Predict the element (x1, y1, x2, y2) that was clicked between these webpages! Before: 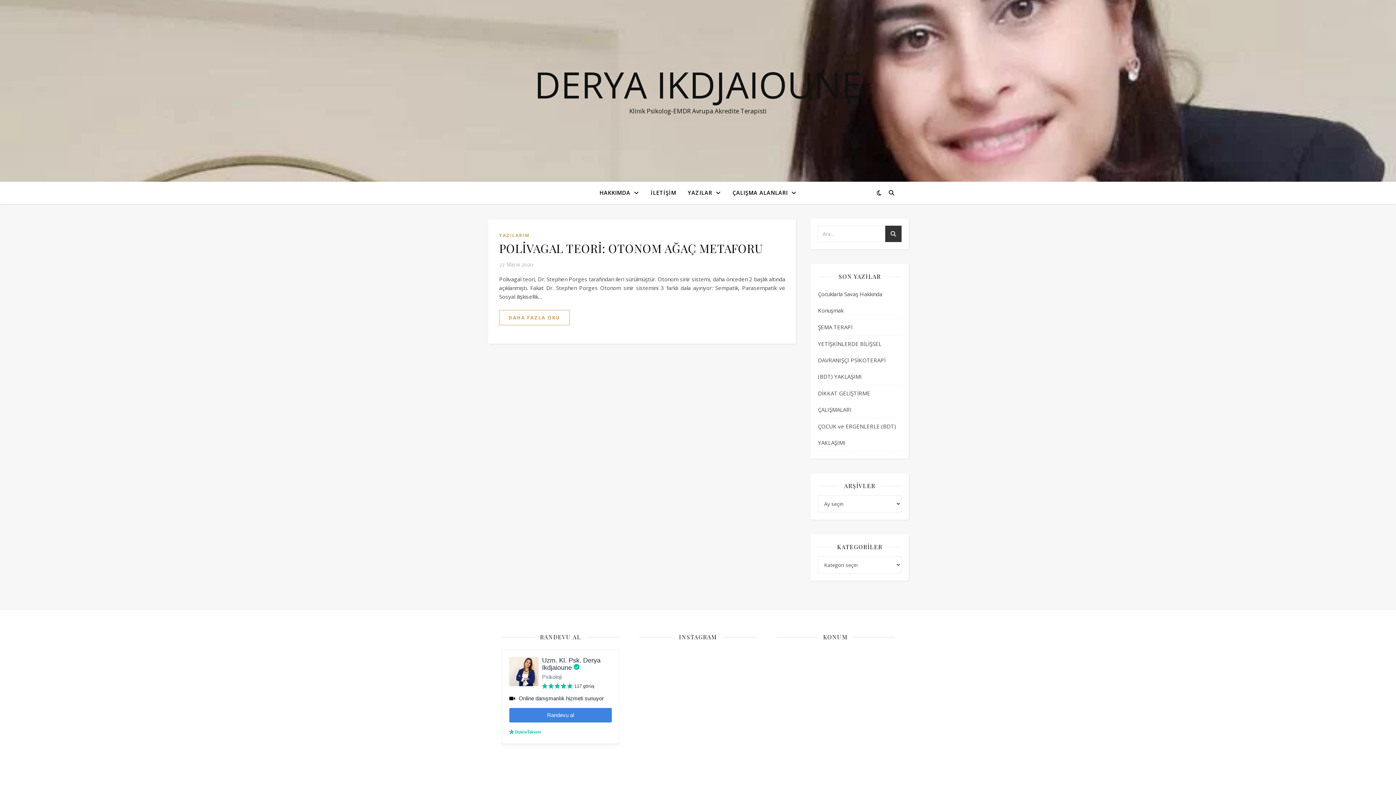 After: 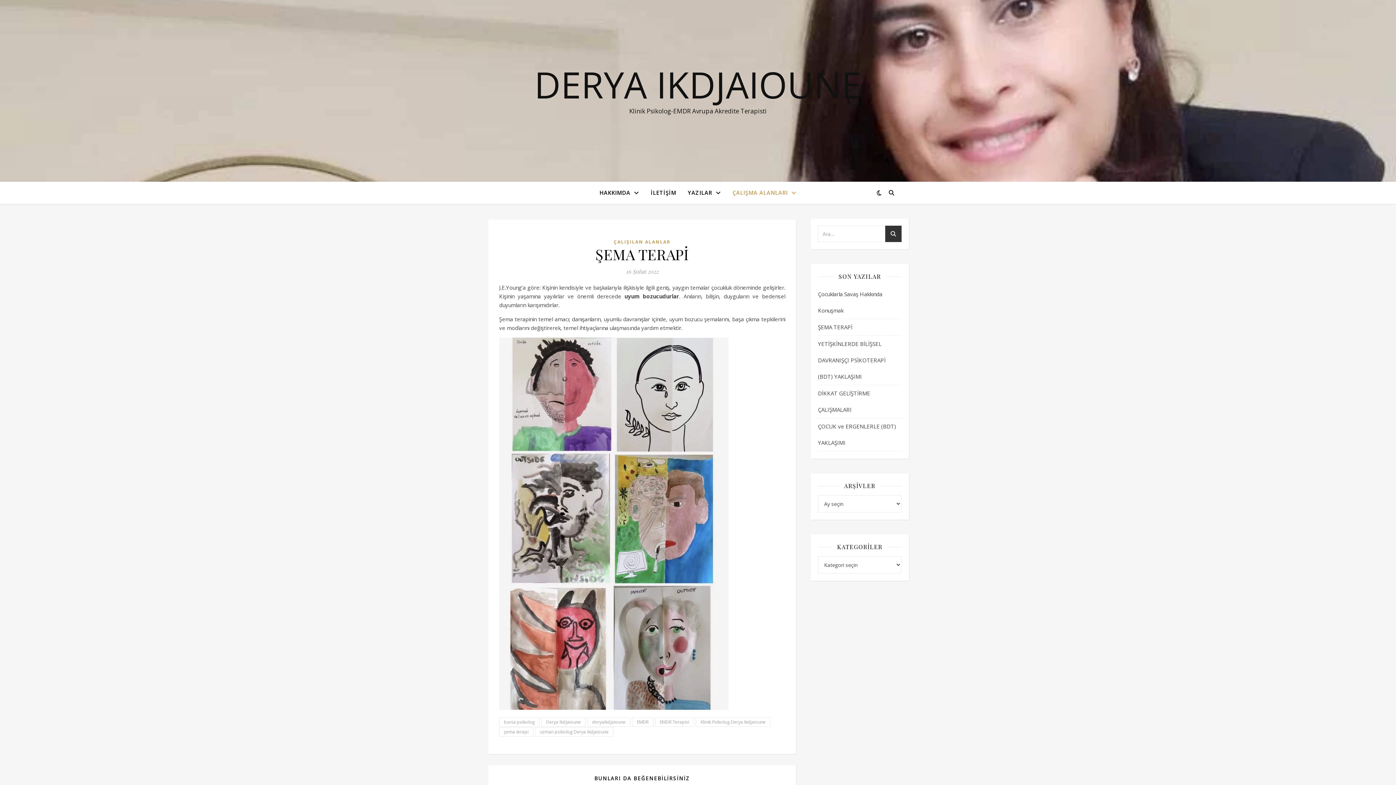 Action: bbox: (818, 323, 852, 330) label: ŞEMA TERAPİ